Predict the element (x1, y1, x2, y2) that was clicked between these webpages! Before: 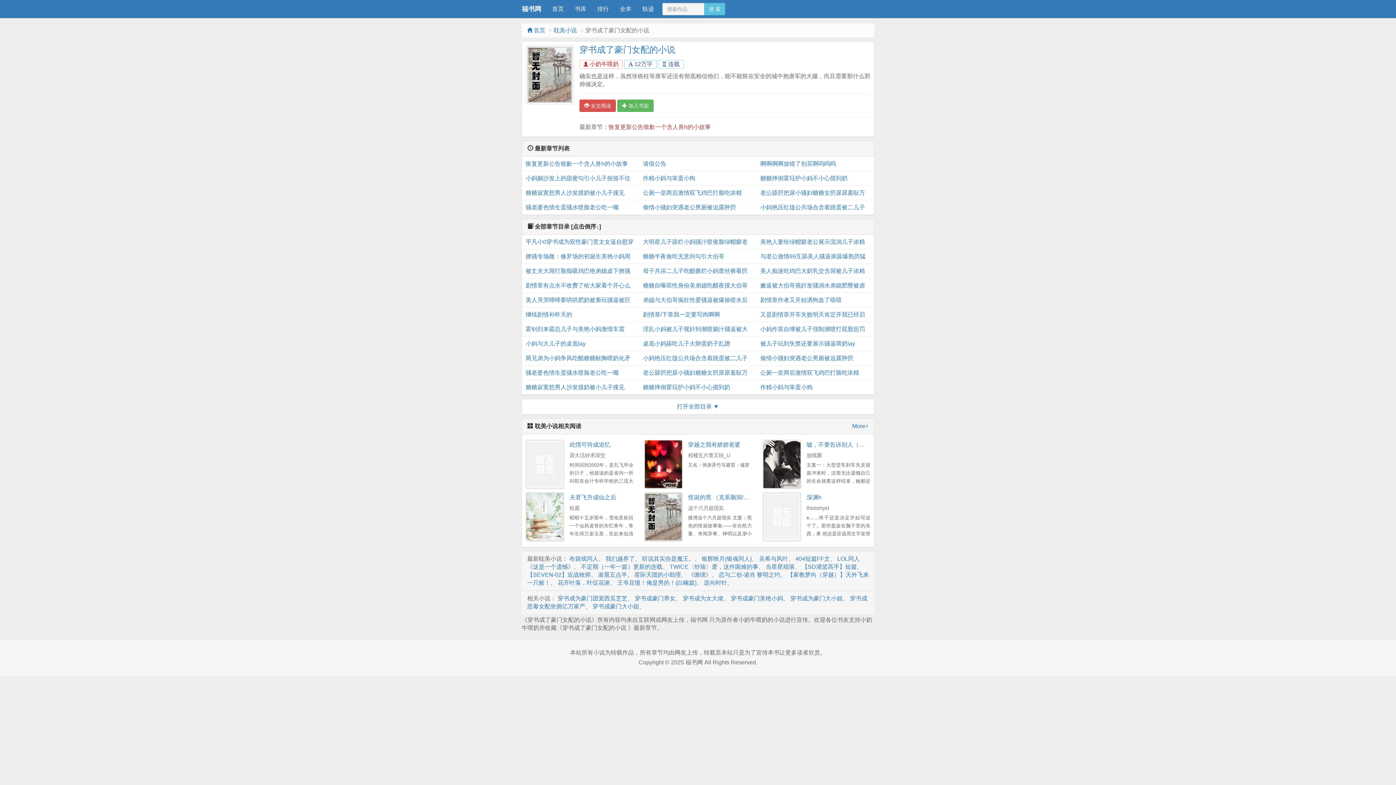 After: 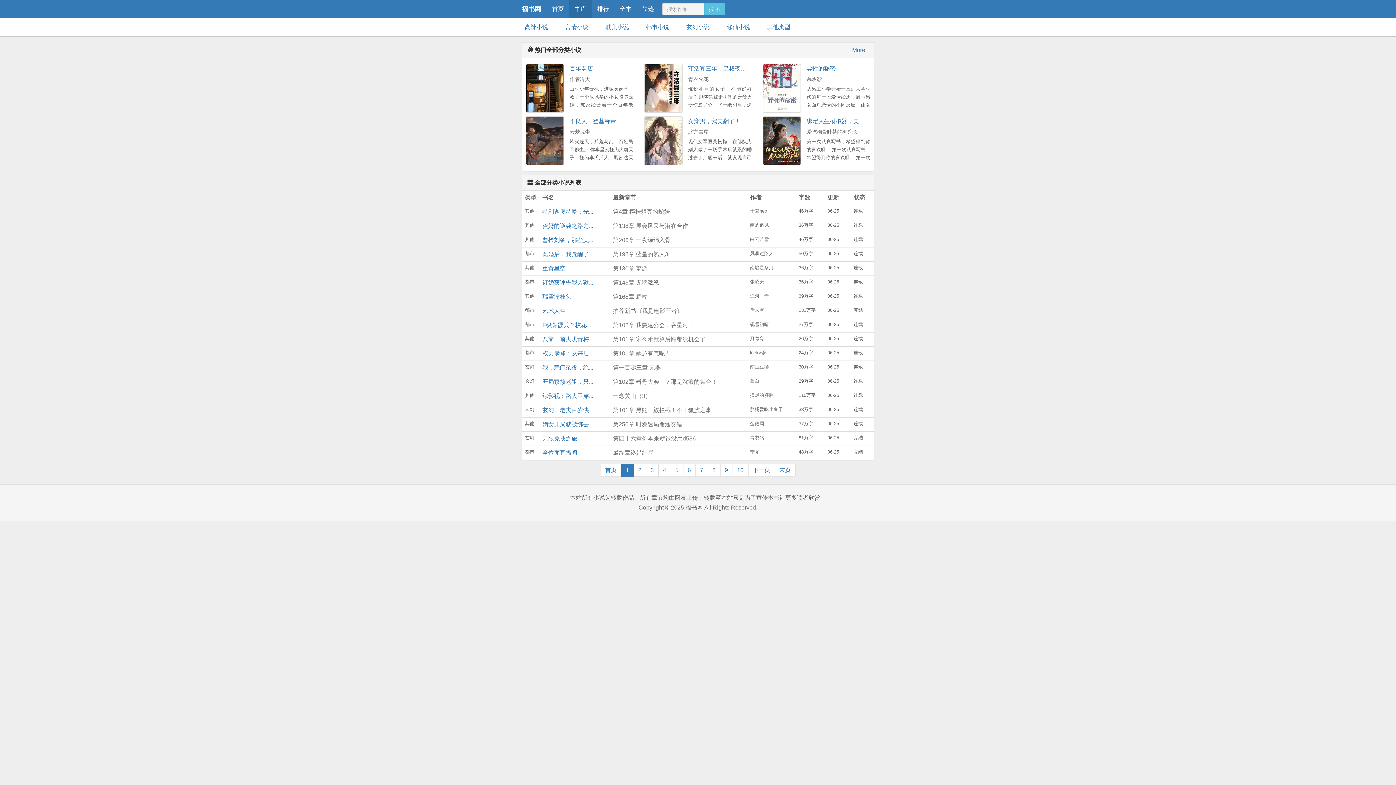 Action: label: 书库 bbox: (569, 0, 592, 18)